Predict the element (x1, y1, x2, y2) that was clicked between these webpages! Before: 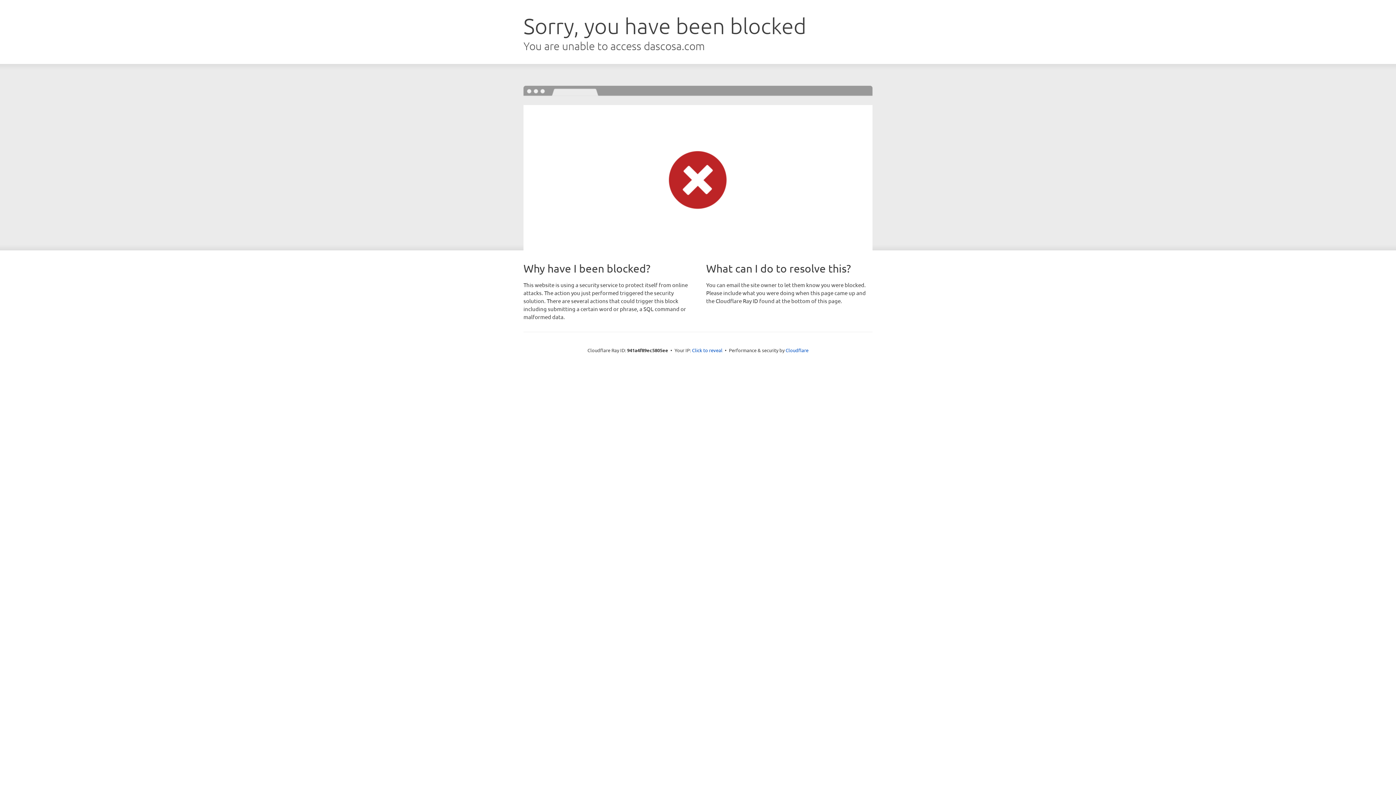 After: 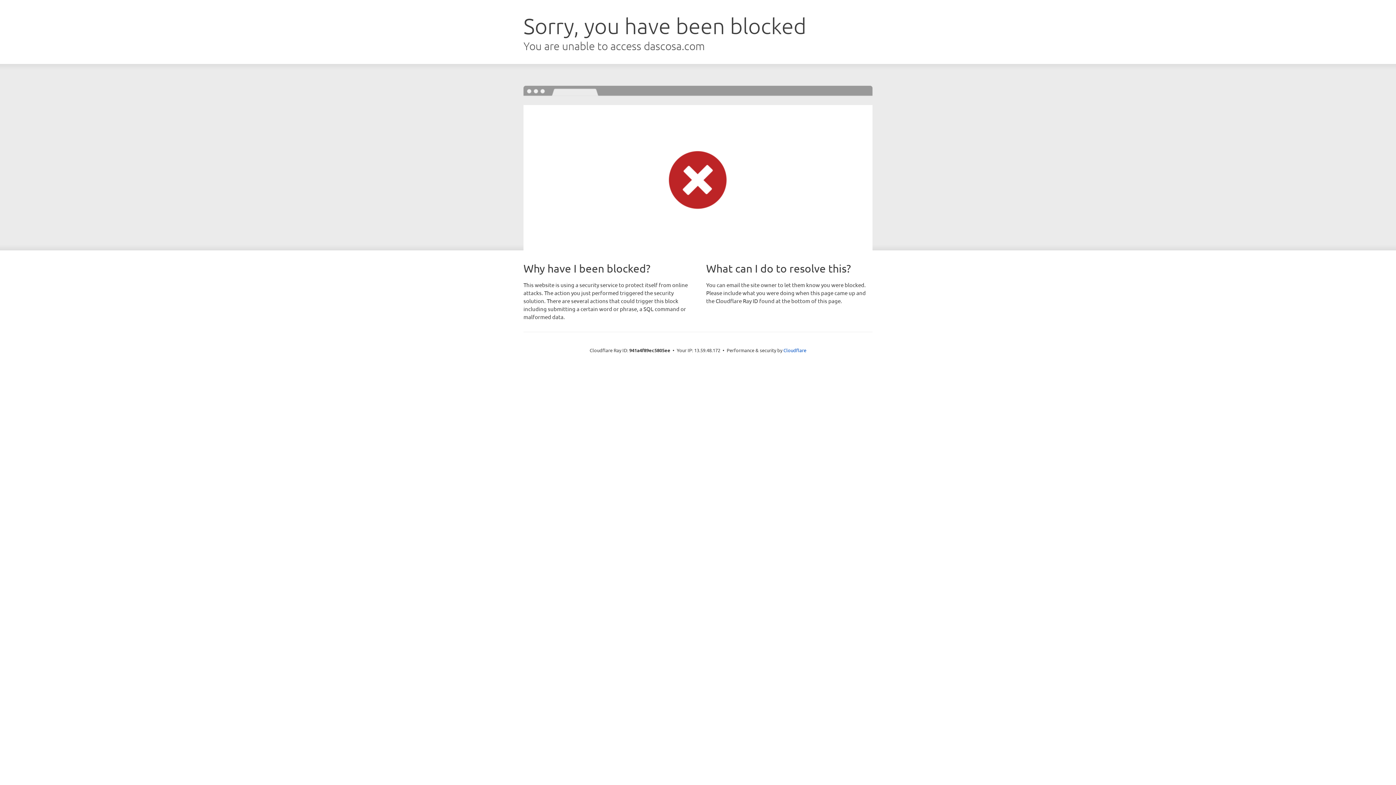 Action: bbox: (692, 346, 722, 353) label: Click to reveal